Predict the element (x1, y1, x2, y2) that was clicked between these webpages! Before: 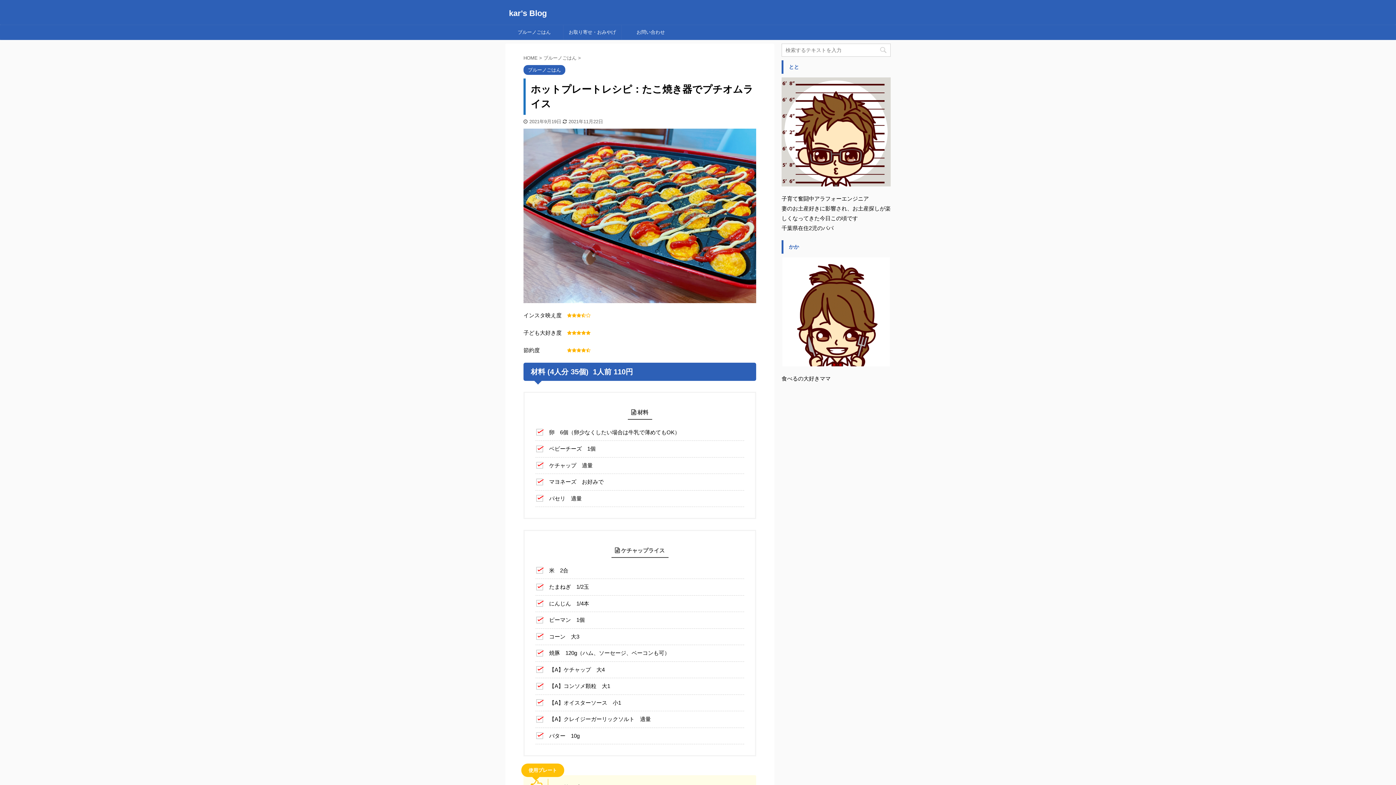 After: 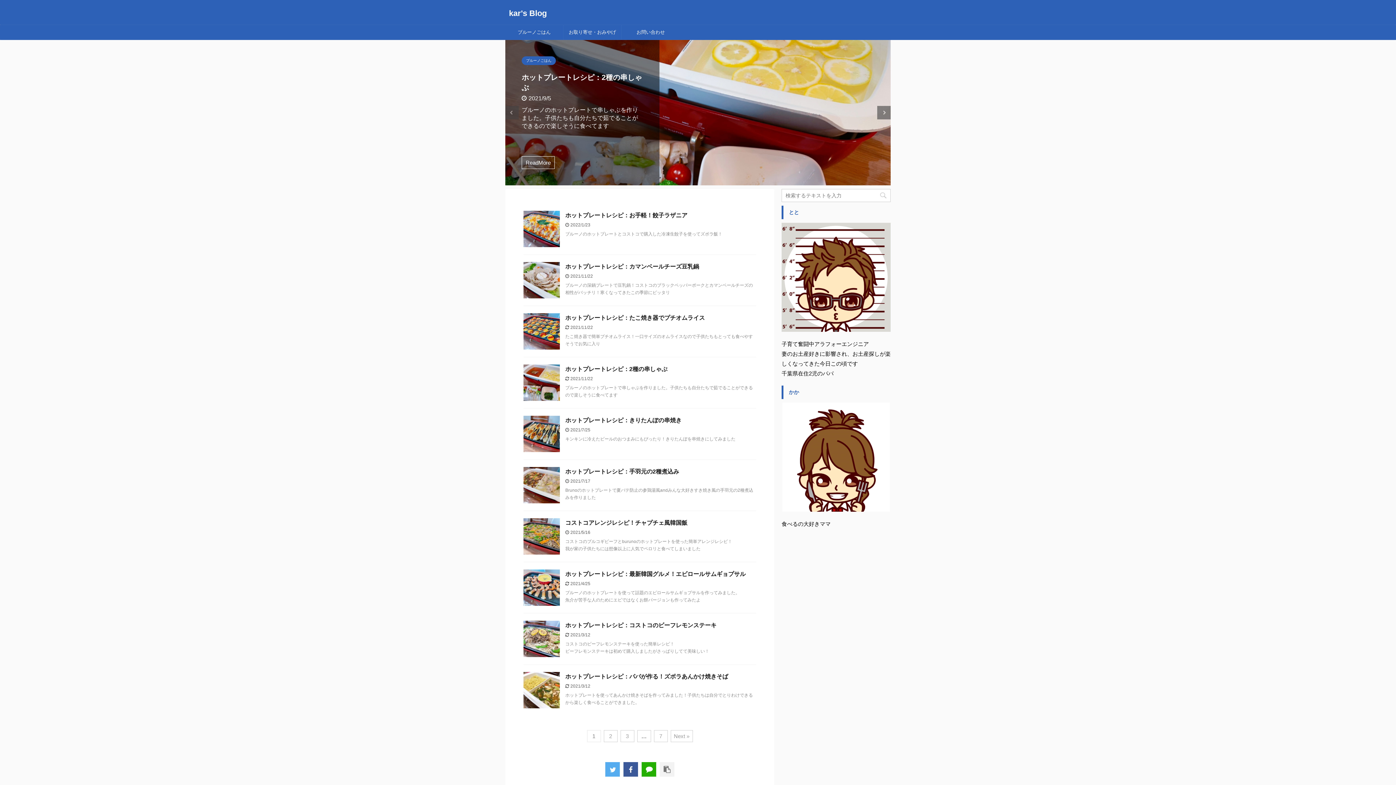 Action: bbox: (509, 8, 546, 17) label: kar's Blog